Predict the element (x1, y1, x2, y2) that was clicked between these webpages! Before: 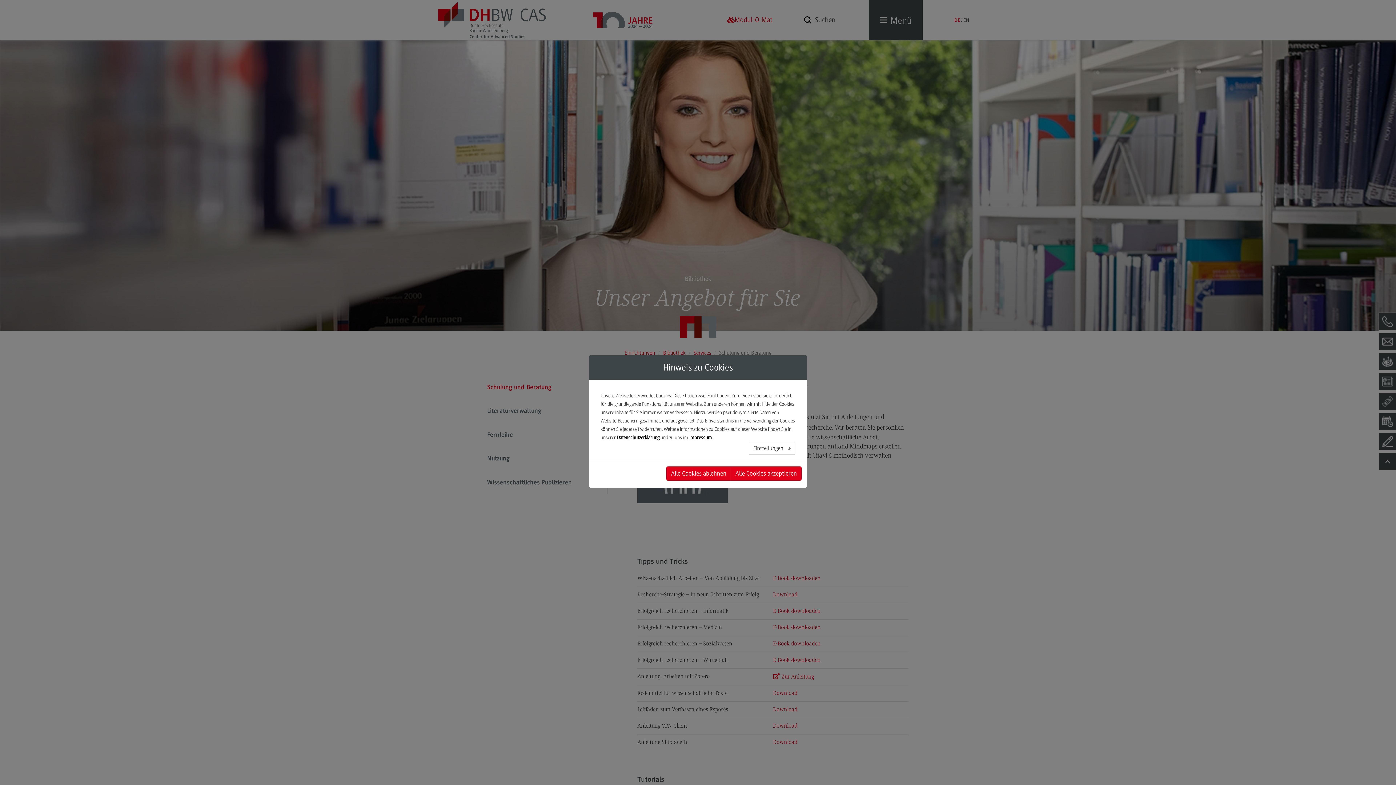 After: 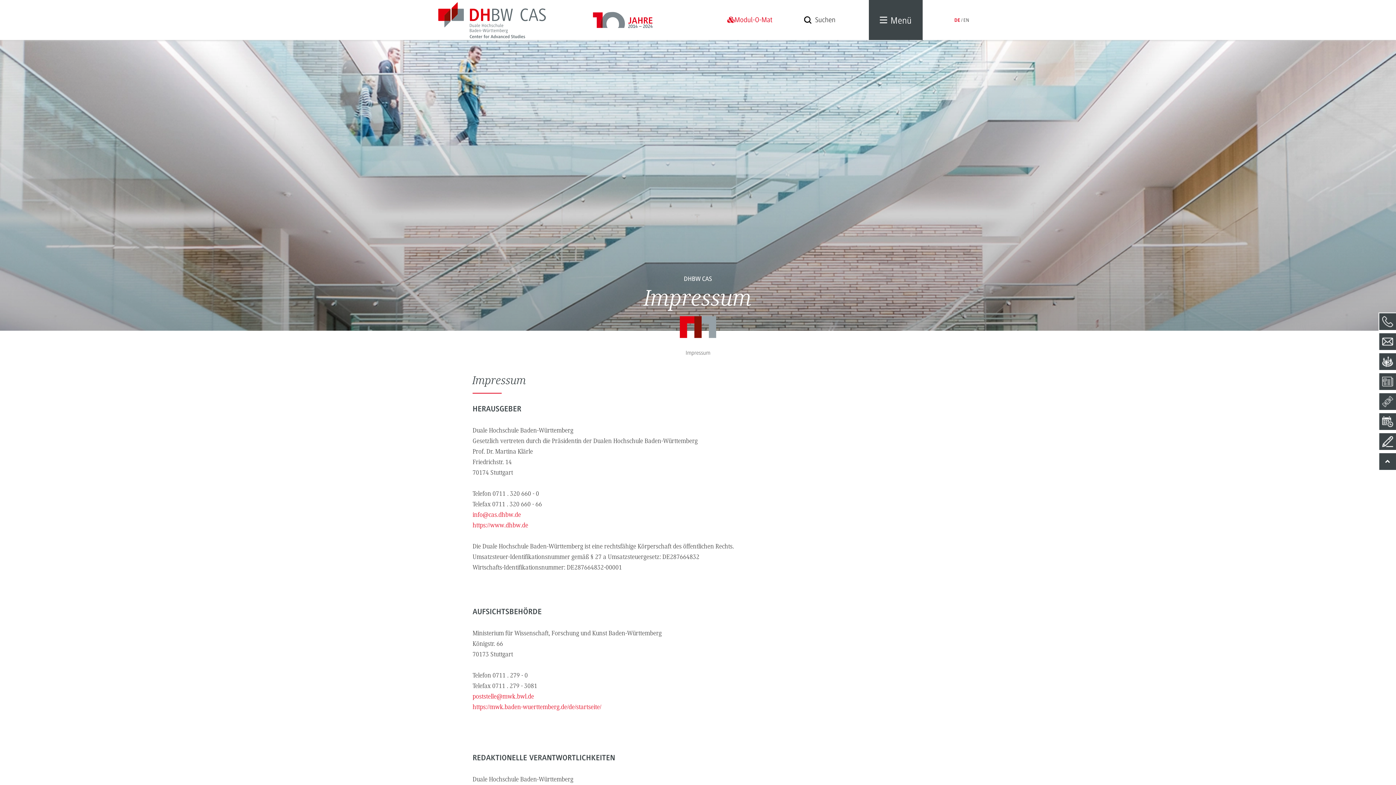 Action: label: Impressum bbox: (689, 432, 712, 443)